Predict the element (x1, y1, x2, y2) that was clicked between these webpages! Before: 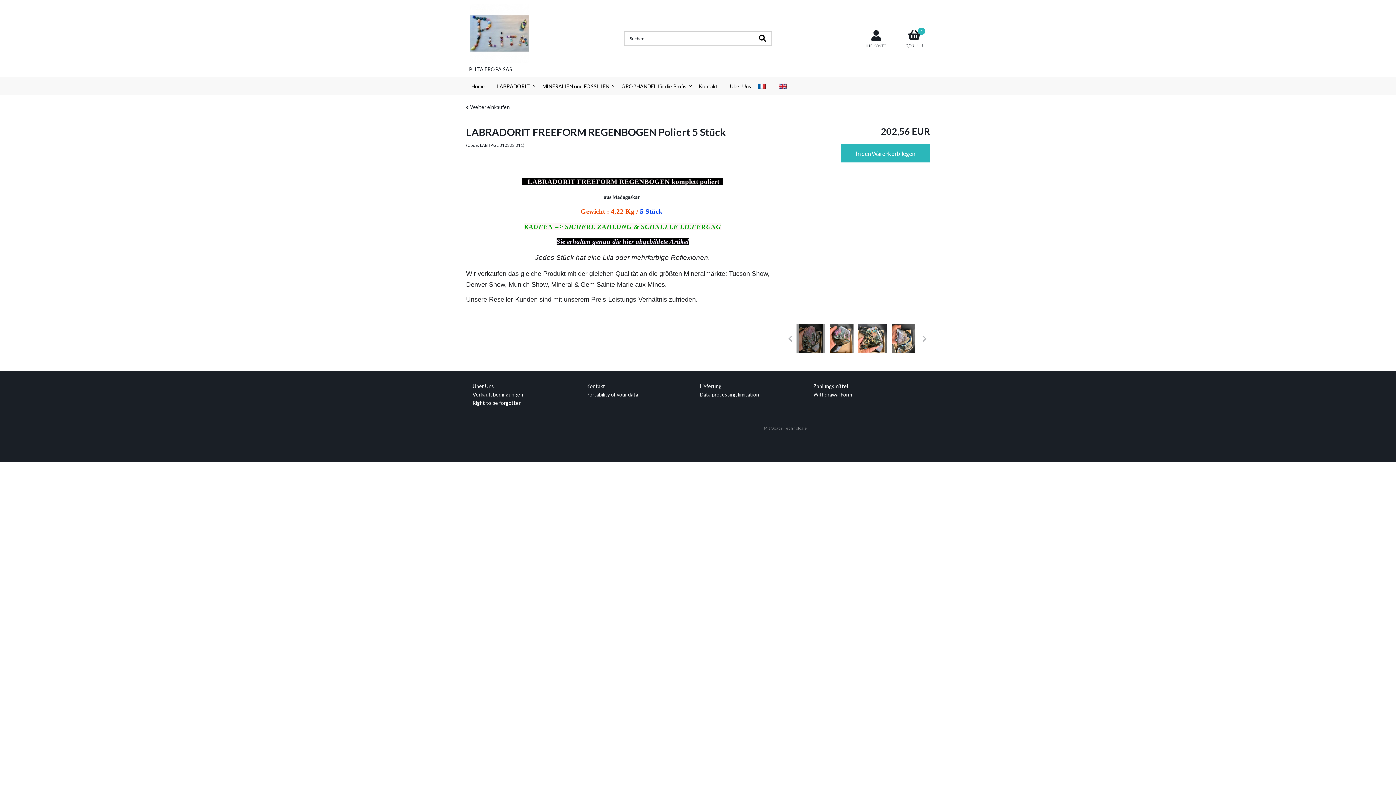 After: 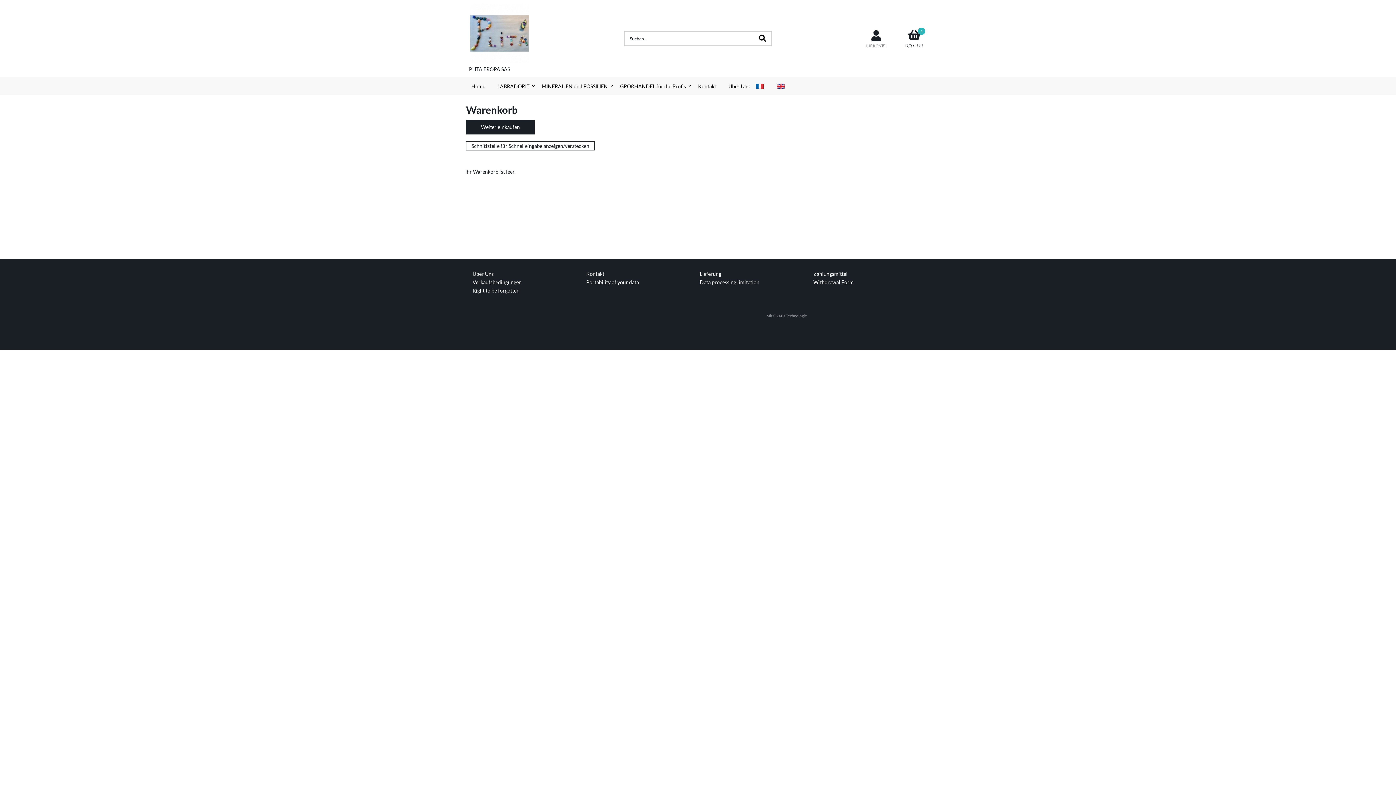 Action: bbox: (905, 42, 923, 49) label: 0
0,00 EUR